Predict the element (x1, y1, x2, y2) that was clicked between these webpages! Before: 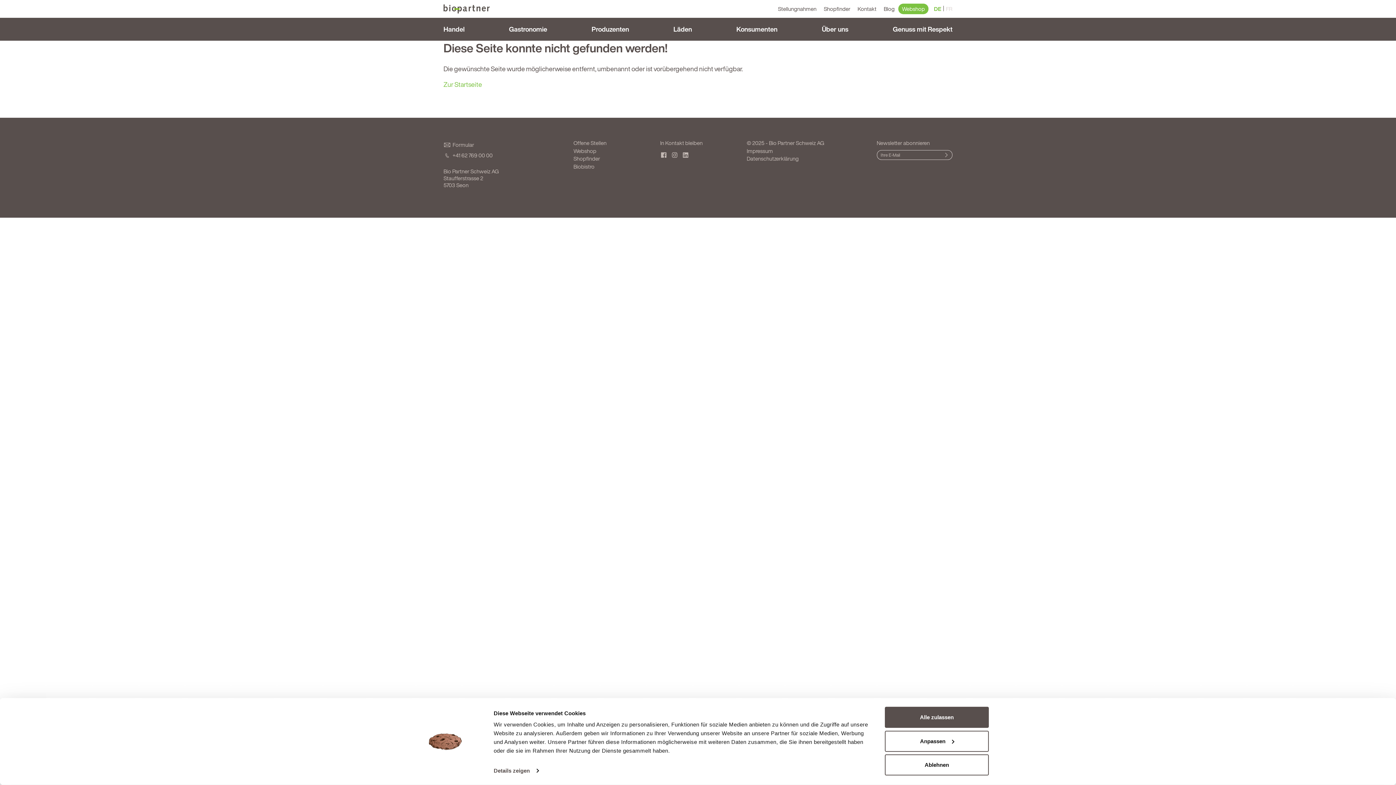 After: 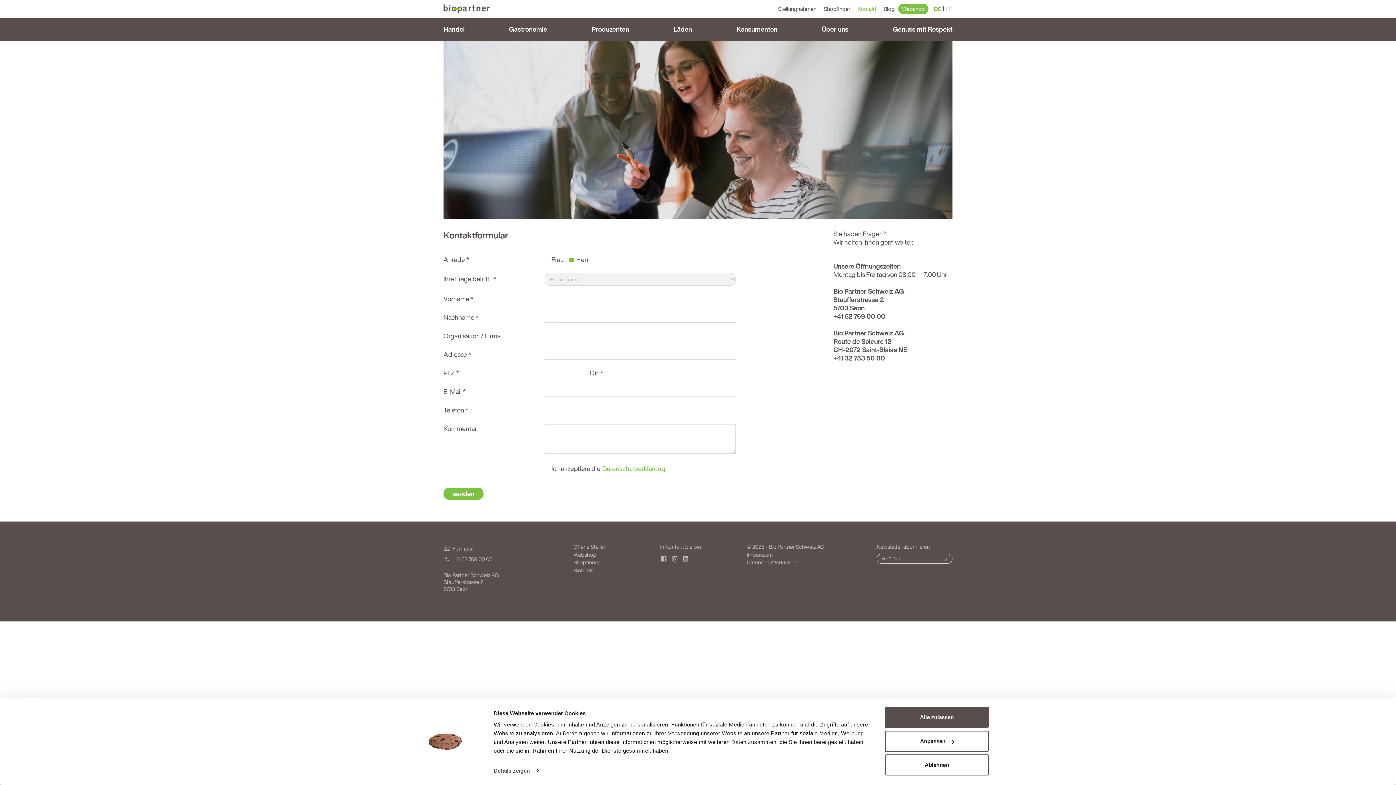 Action: label: Formular bbox: (443, 139, 562, 150)